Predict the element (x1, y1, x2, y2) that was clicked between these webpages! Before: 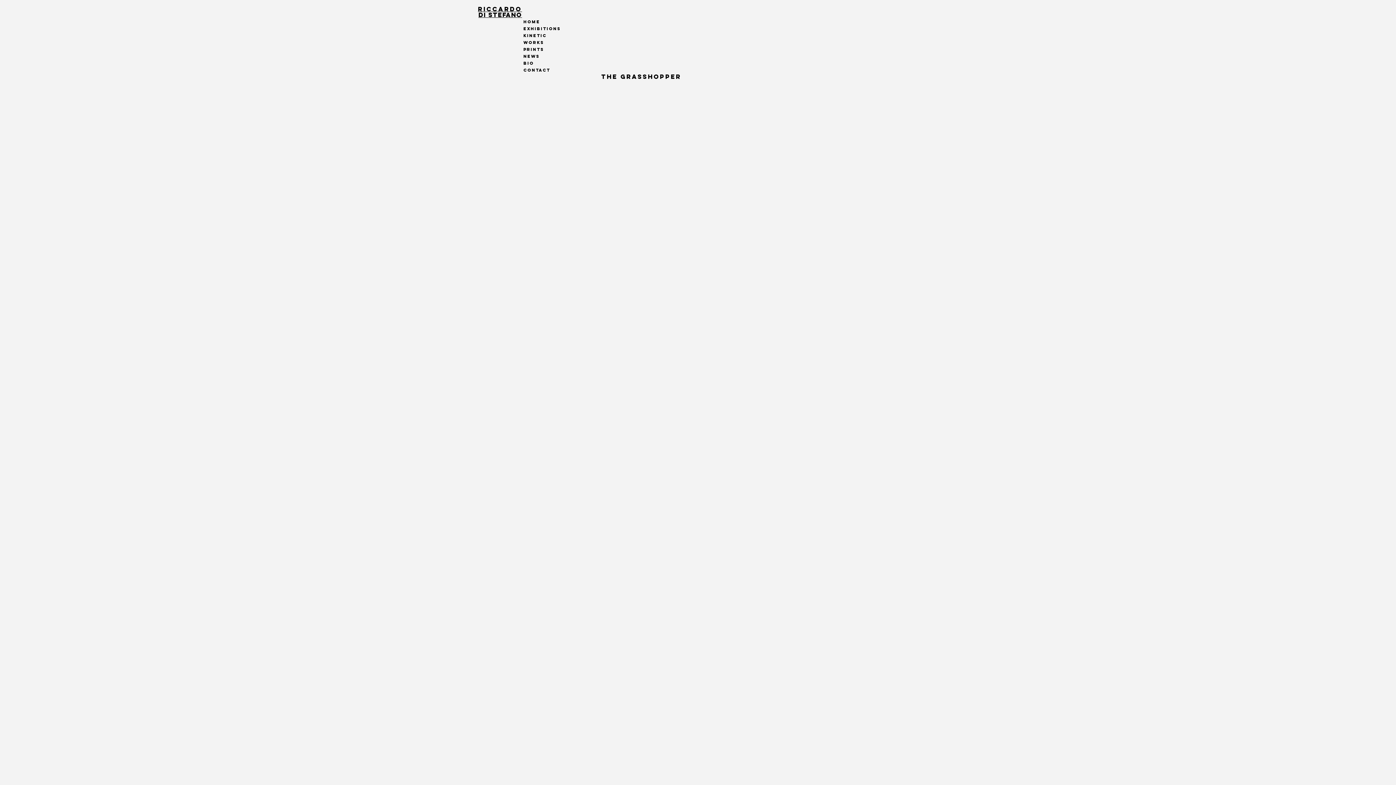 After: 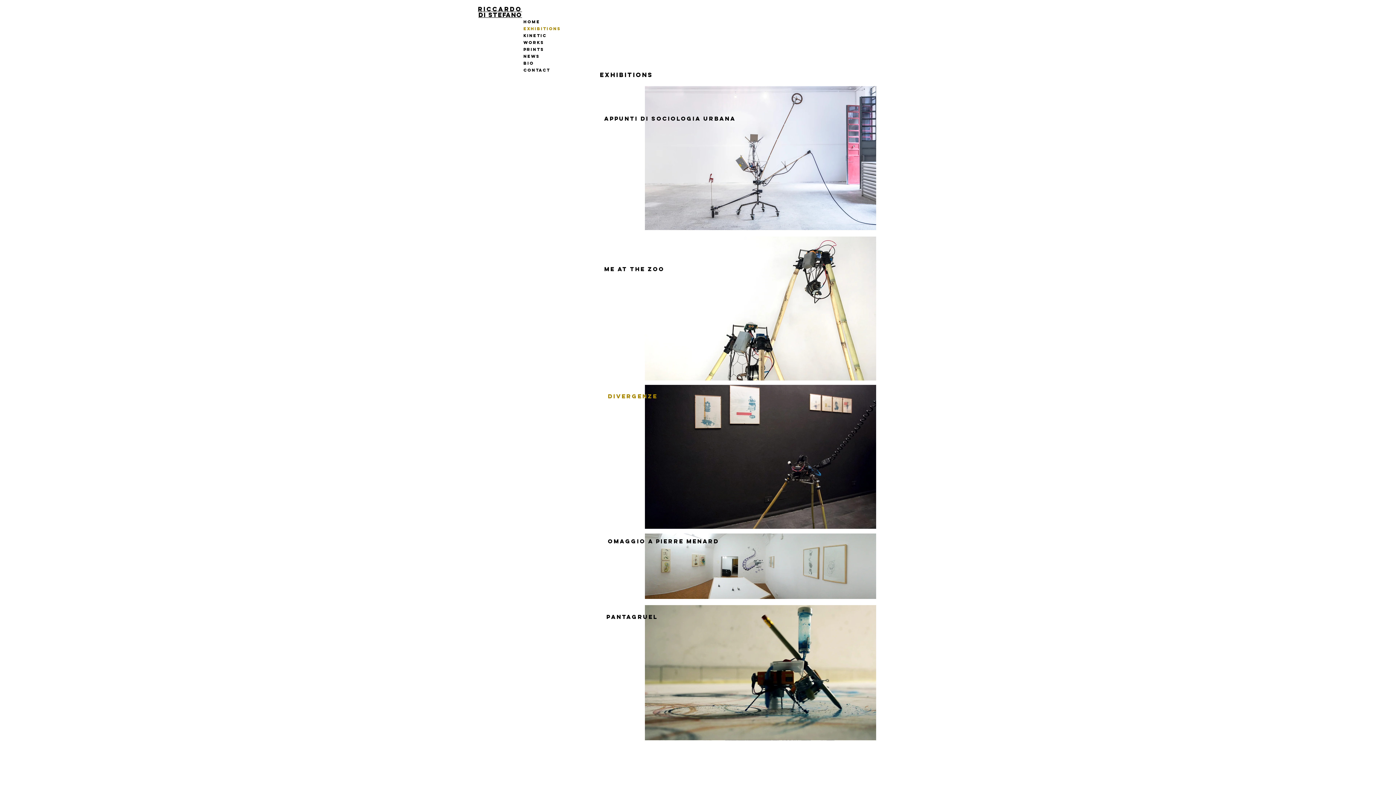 Action: bbox: (520, 25, 600, 32) label: Exhibitions